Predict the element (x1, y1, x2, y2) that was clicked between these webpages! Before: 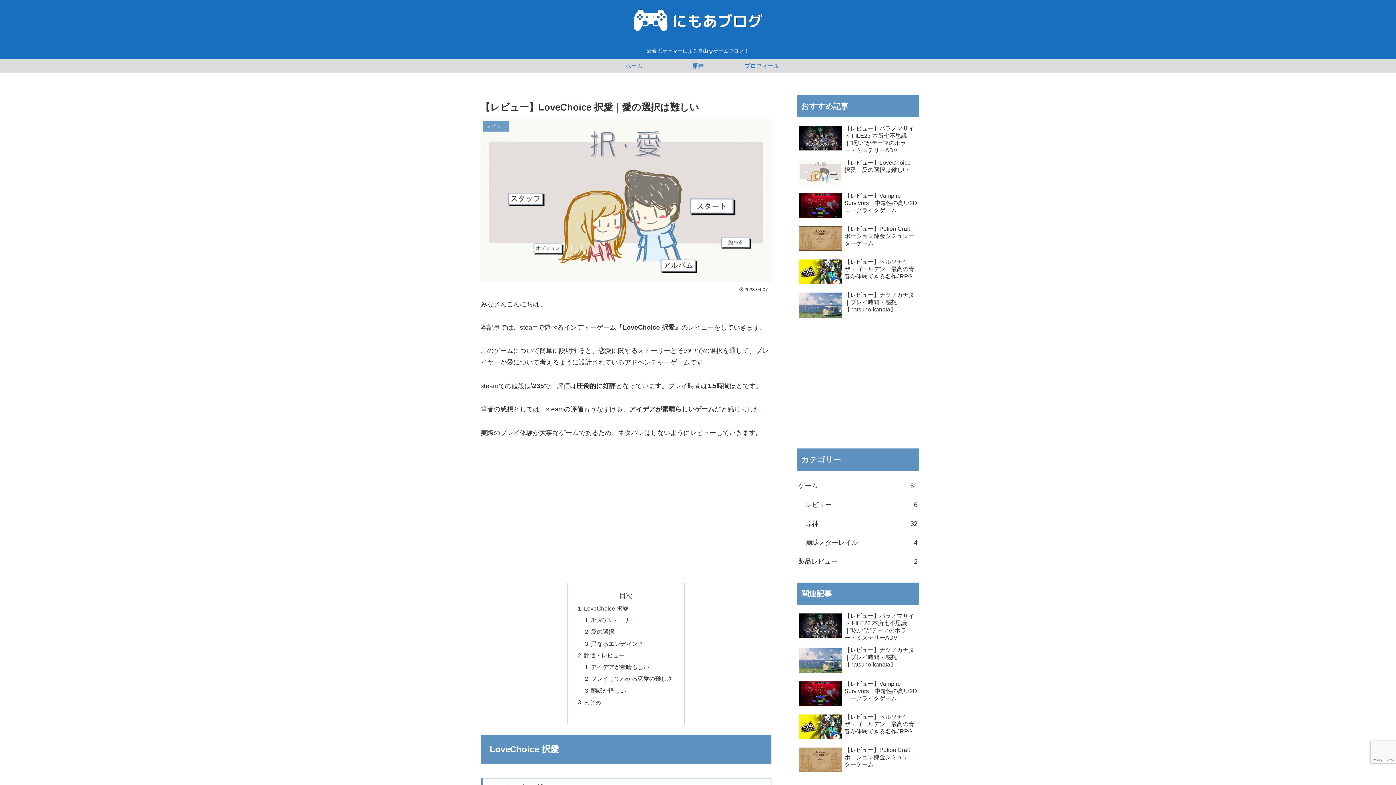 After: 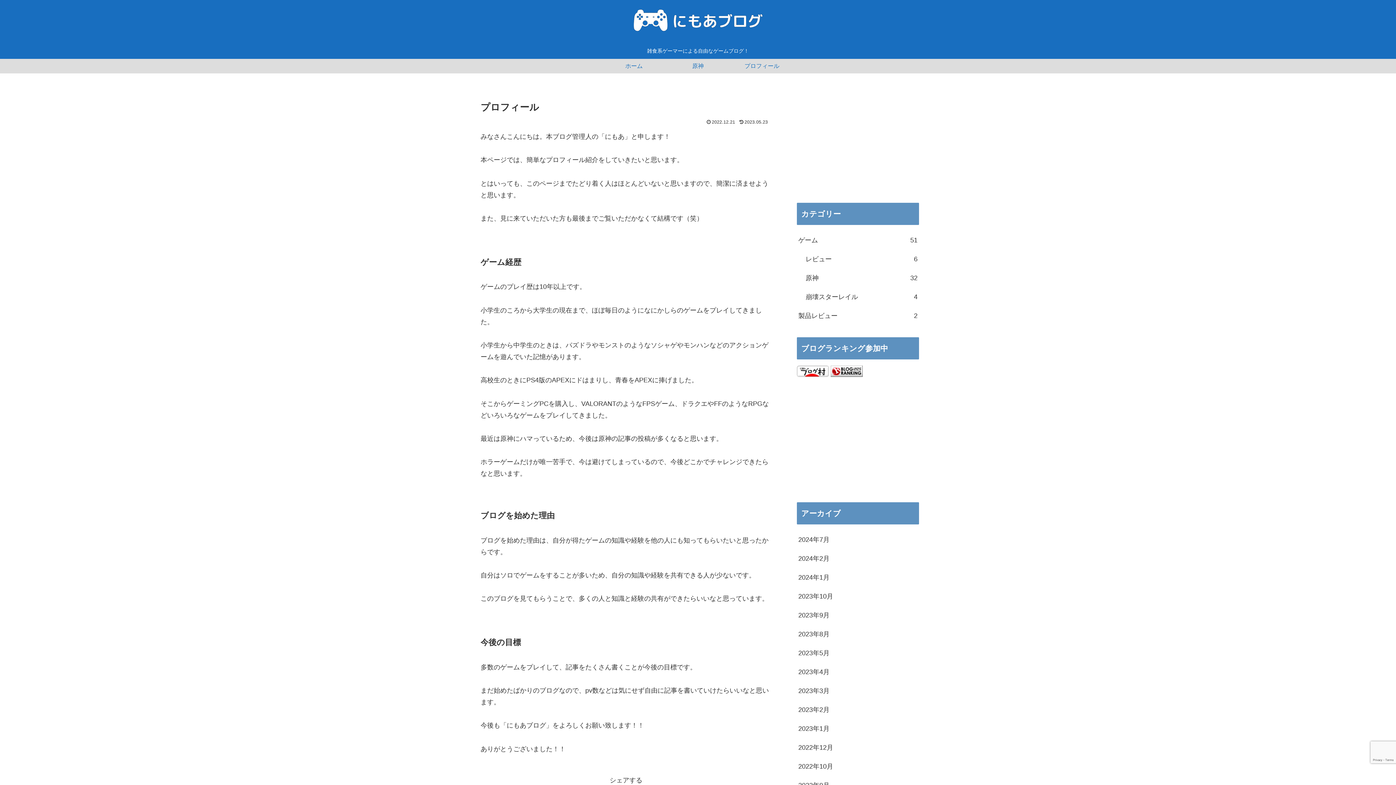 Action: bbox: (730, 58, 794, 73) label: プロフィール